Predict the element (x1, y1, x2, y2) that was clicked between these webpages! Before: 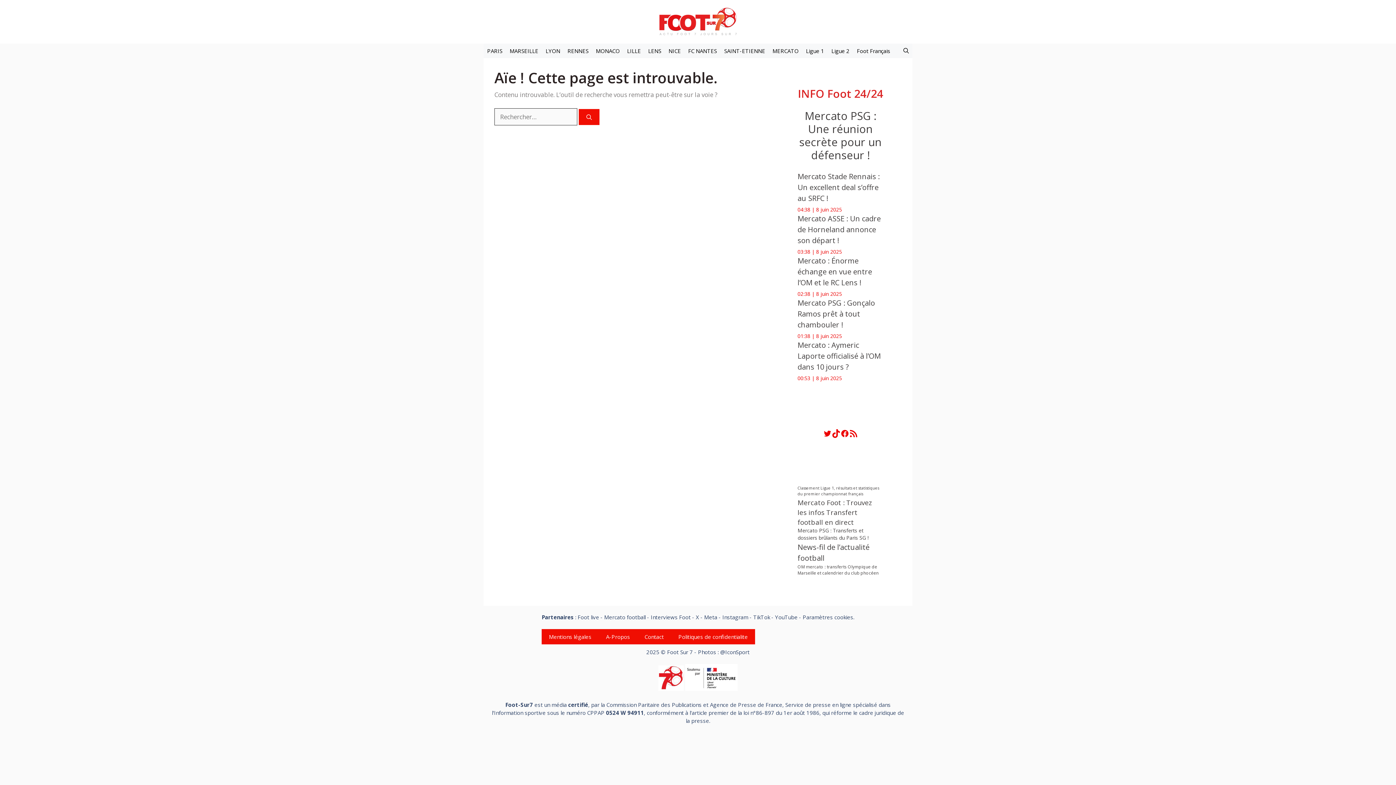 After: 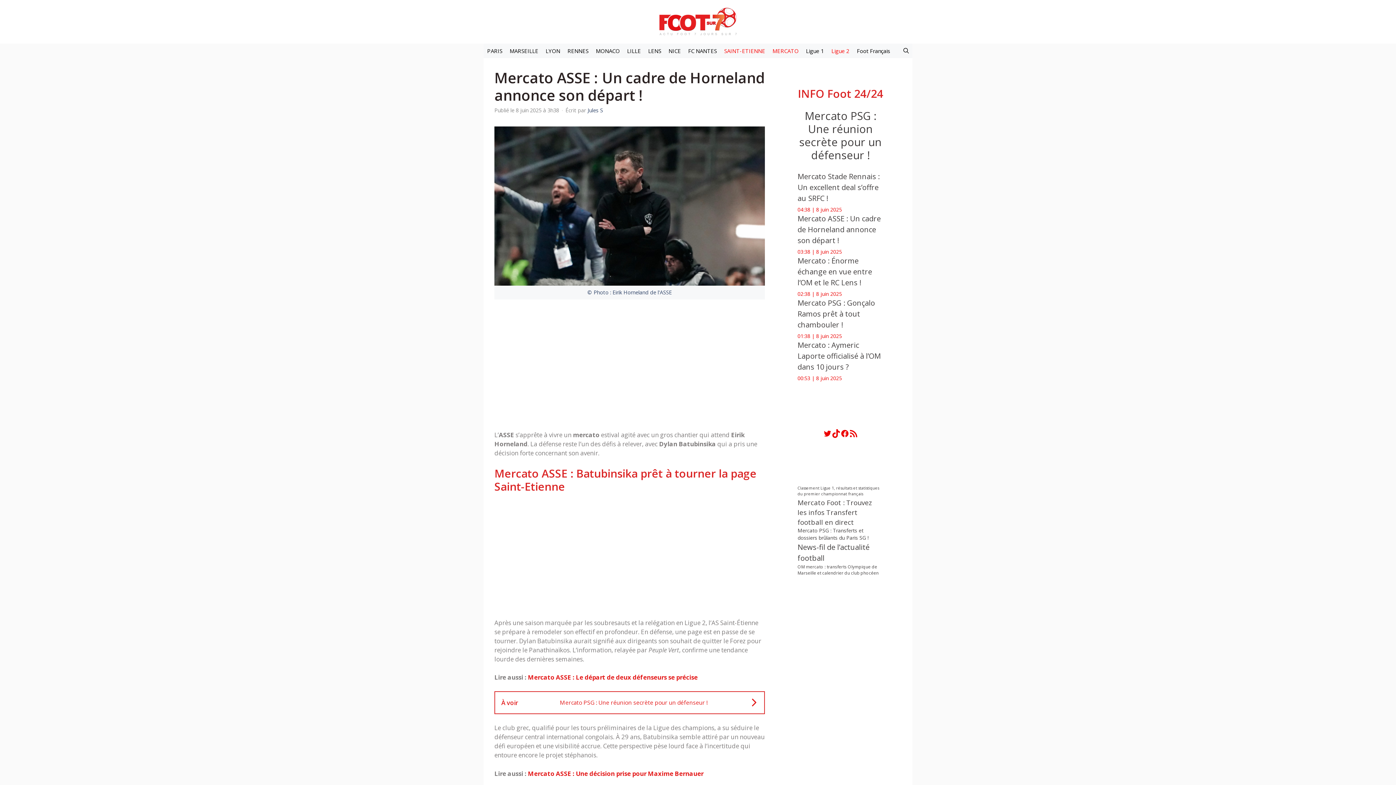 Action: label: Mercato ASSE : Un cadre de Horneland annonce son départ ! bbox: (797, 213, 881, 245)